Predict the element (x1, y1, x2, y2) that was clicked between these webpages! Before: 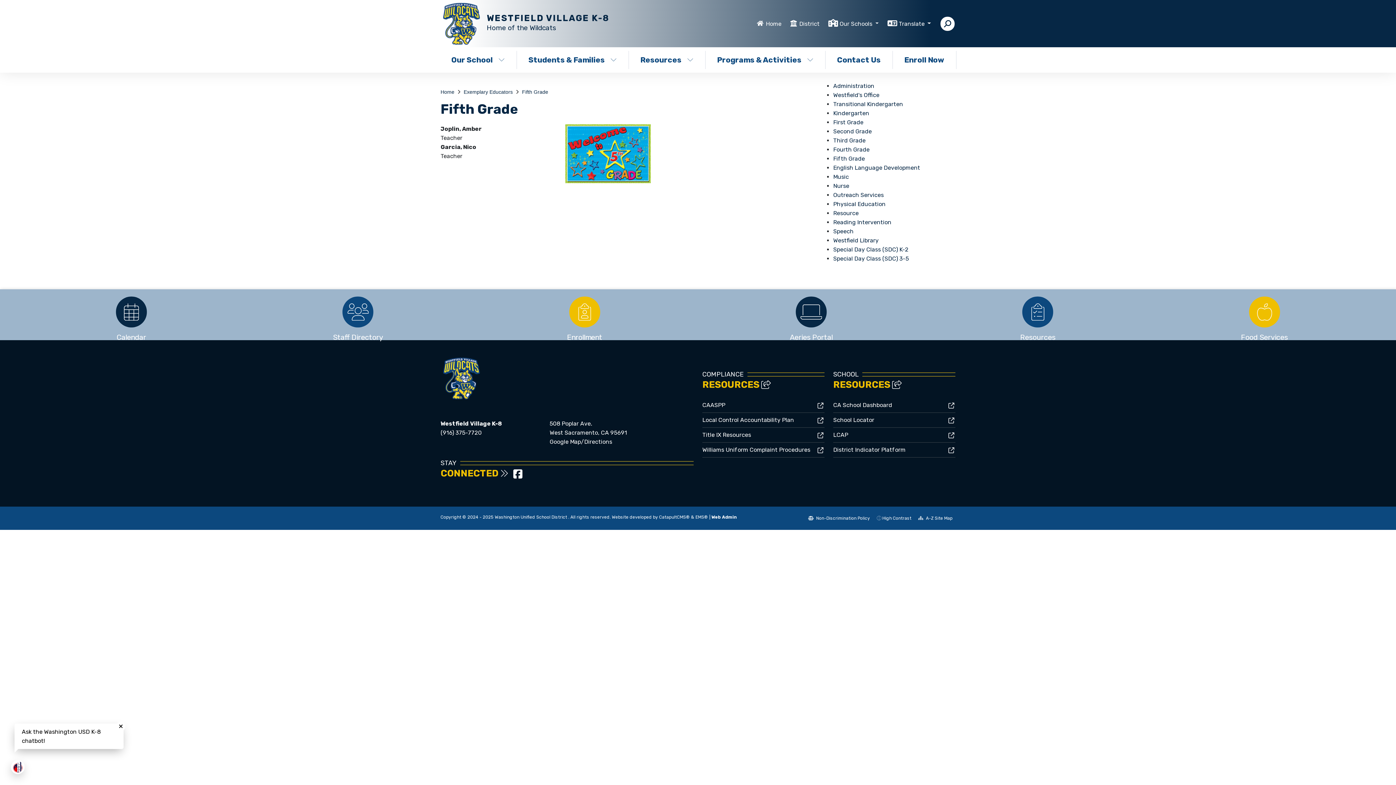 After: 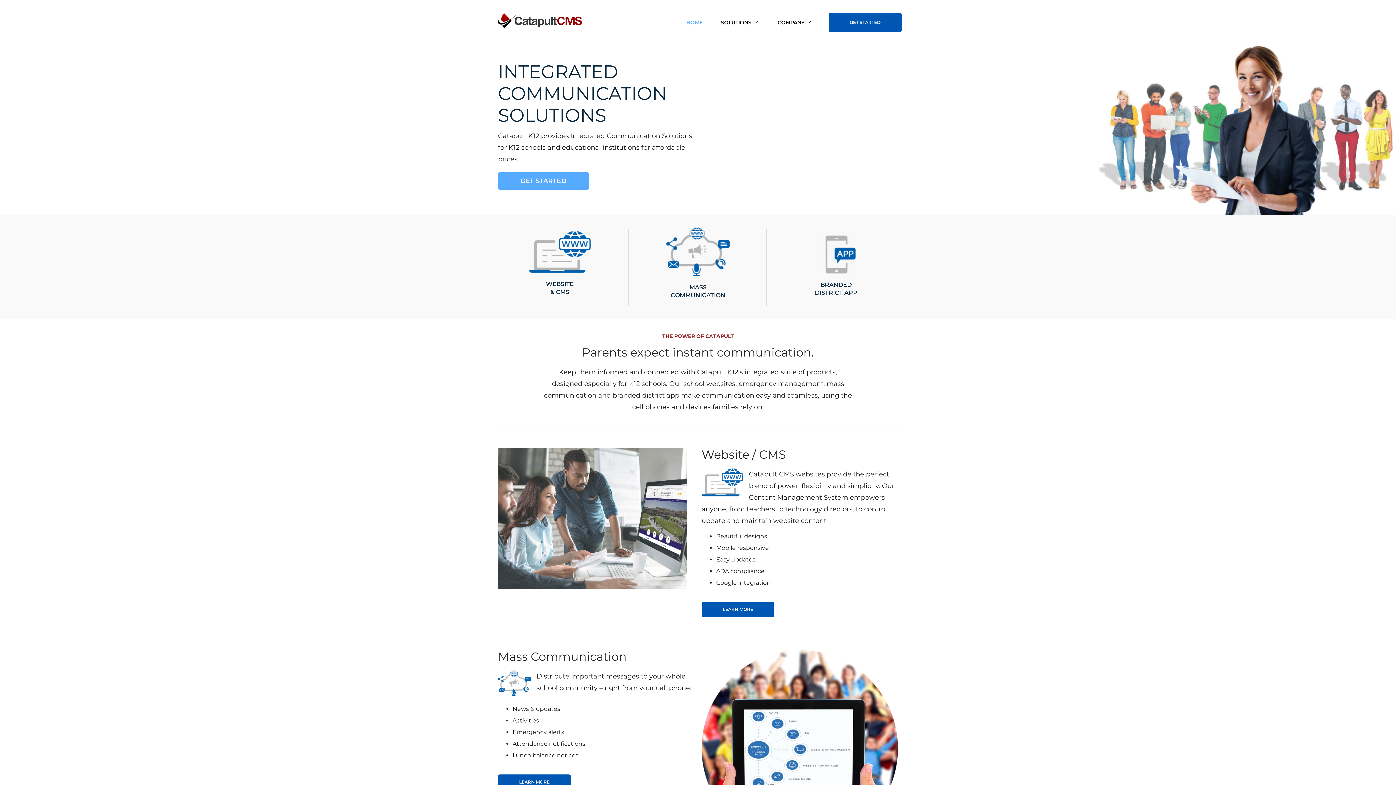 Action: bbox: (659, 514, 690, 520) label: CatapultCMS®